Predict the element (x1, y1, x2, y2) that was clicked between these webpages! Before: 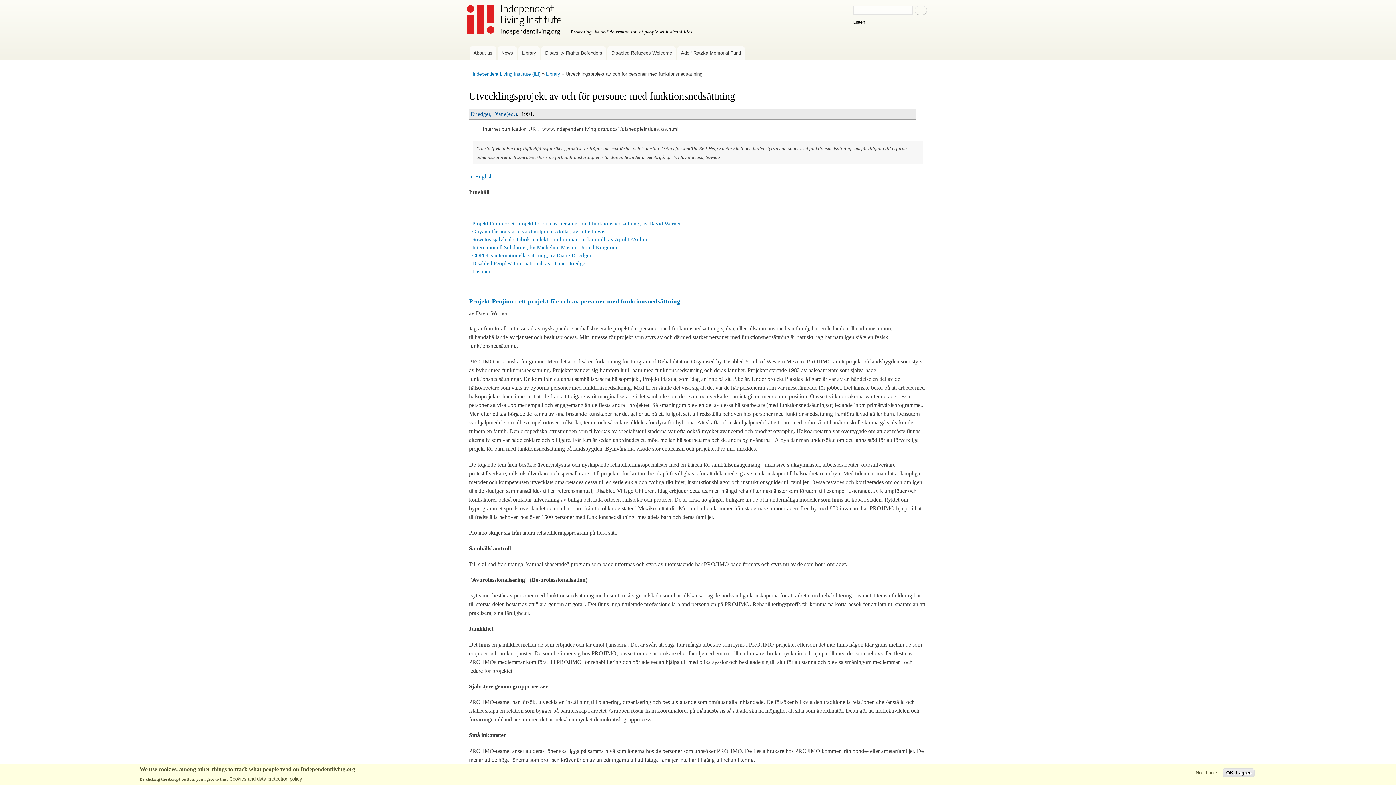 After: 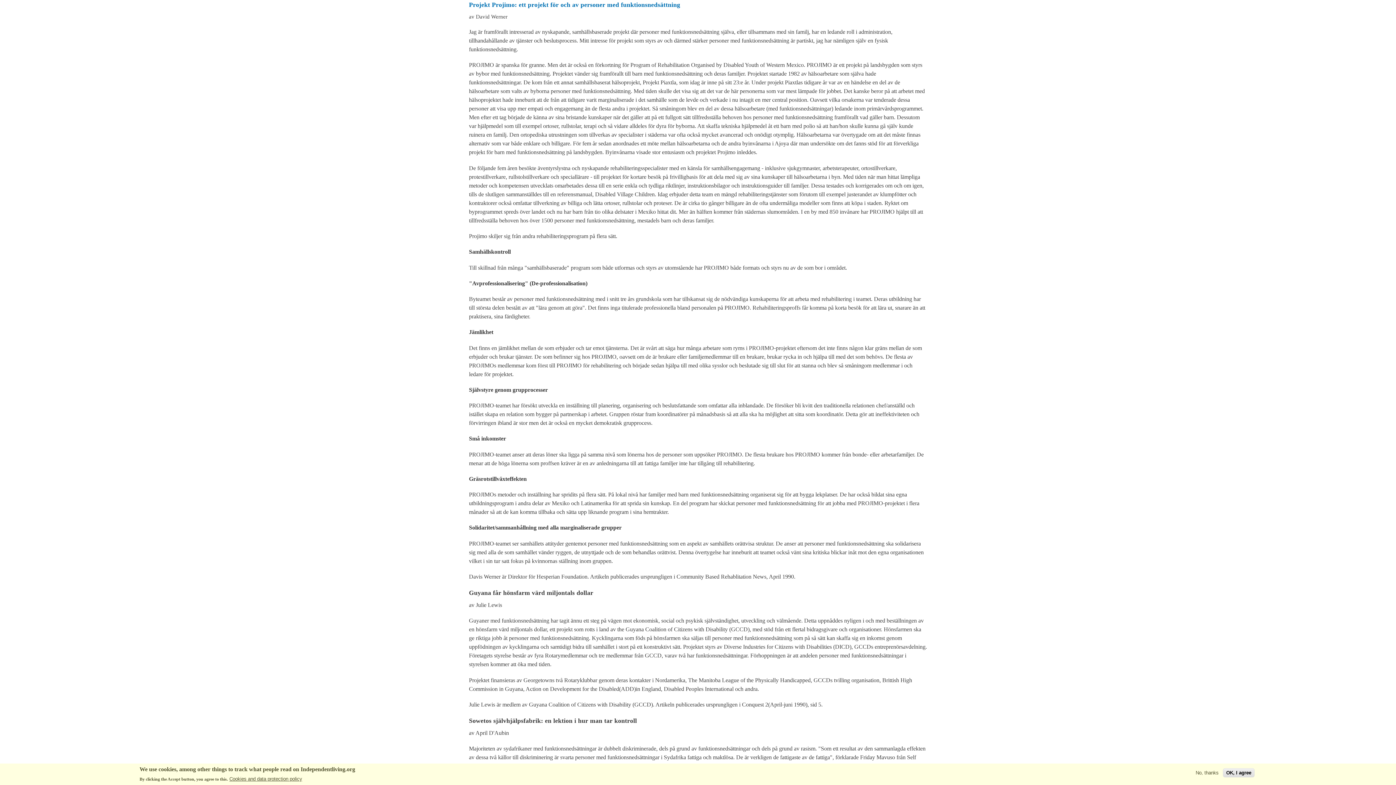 Action: label: - Projekt Projimo: ett projekt för och av personer med funktionsnedsättning, av David Werner bbox: (469, 220, 681, 226)